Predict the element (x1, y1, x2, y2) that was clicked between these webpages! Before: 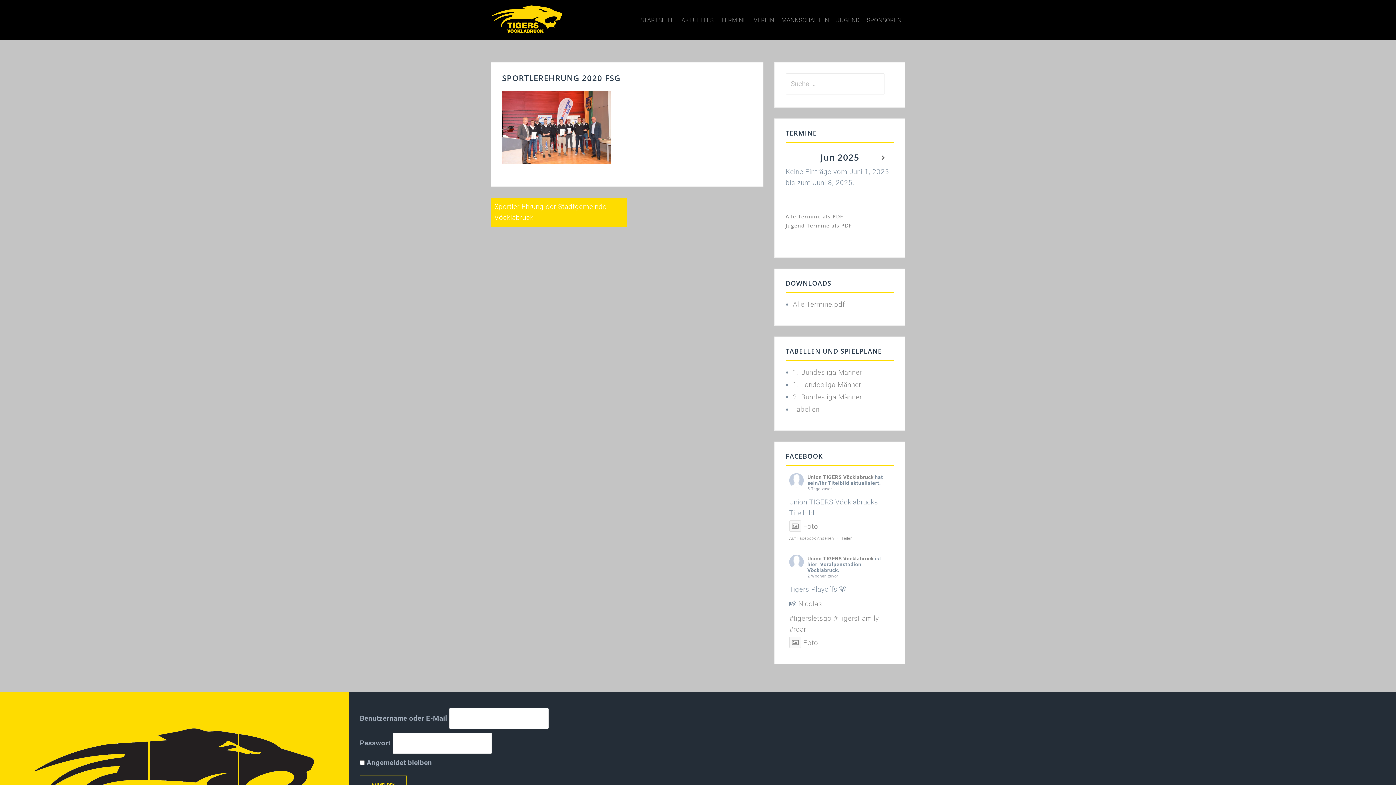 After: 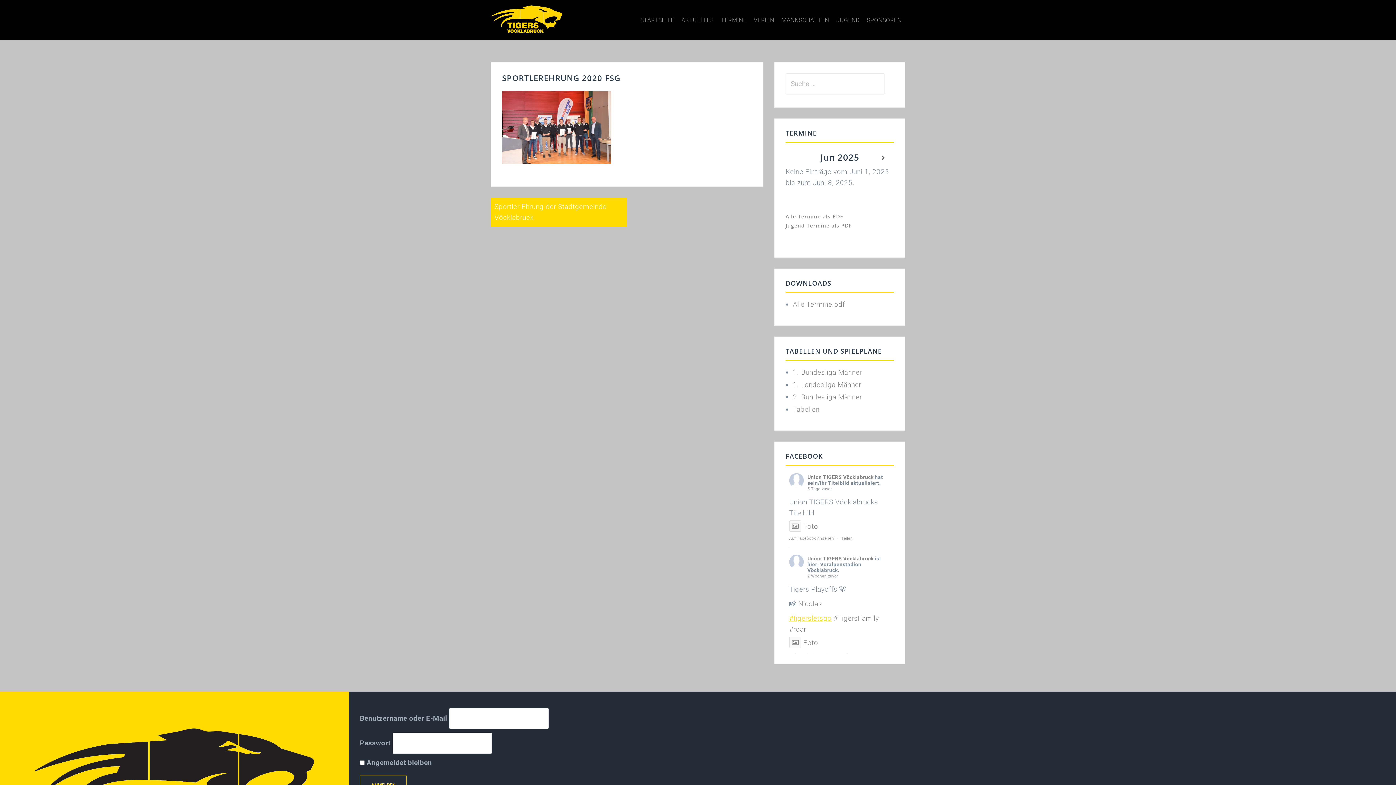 Action: bbox: (789, 614, 831, 622) label: #tigersletsgo